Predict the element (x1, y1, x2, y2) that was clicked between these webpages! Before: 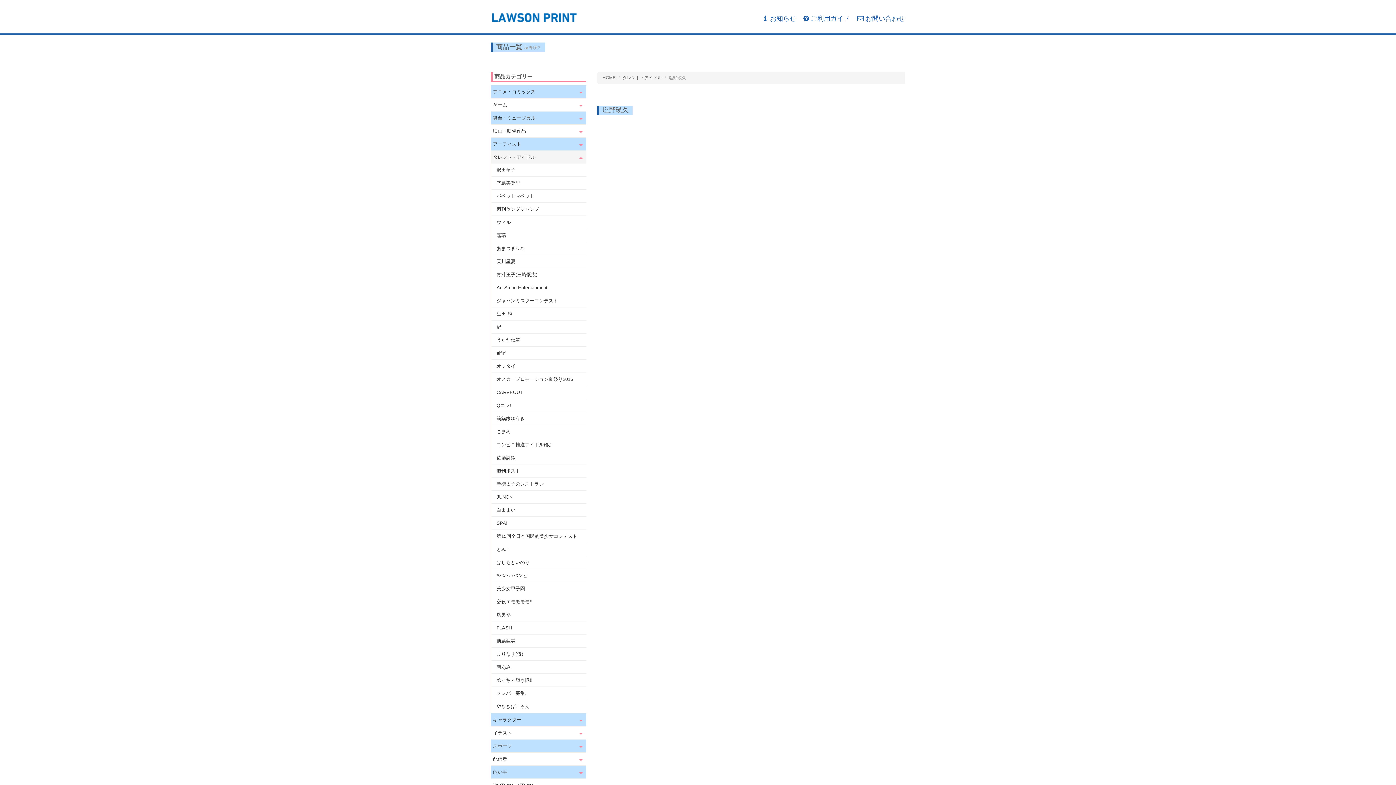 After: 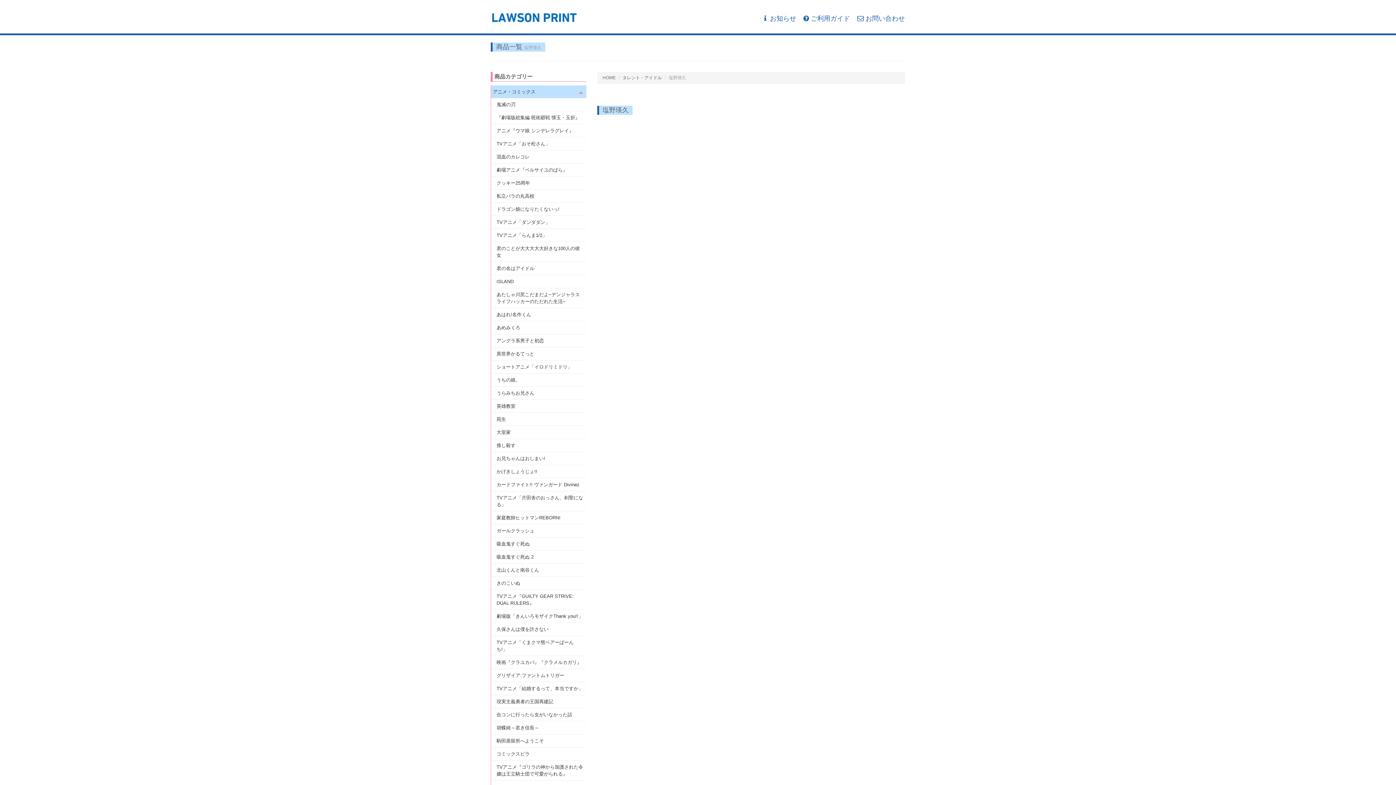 Action: bbox: (491, 85, 586, 98) label: アニメ・コミックス